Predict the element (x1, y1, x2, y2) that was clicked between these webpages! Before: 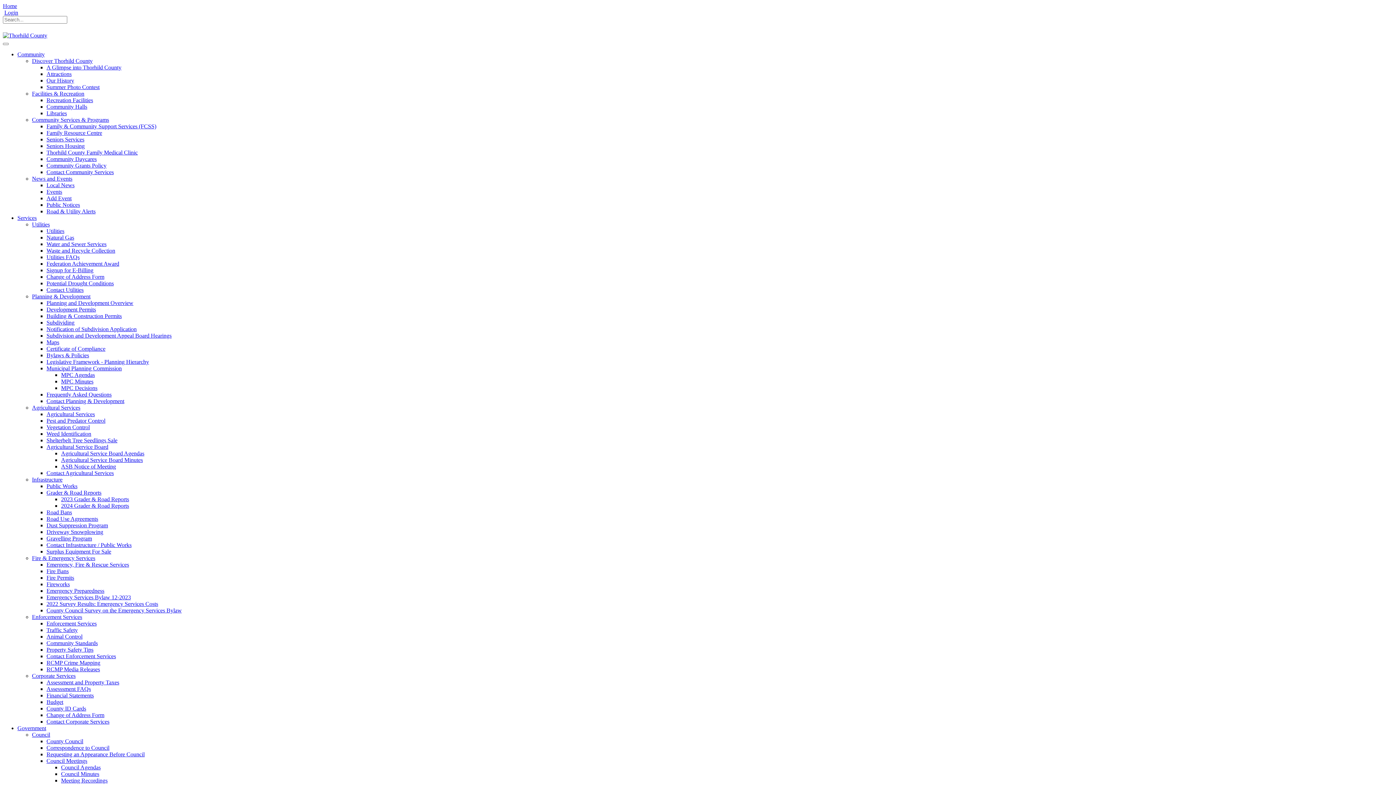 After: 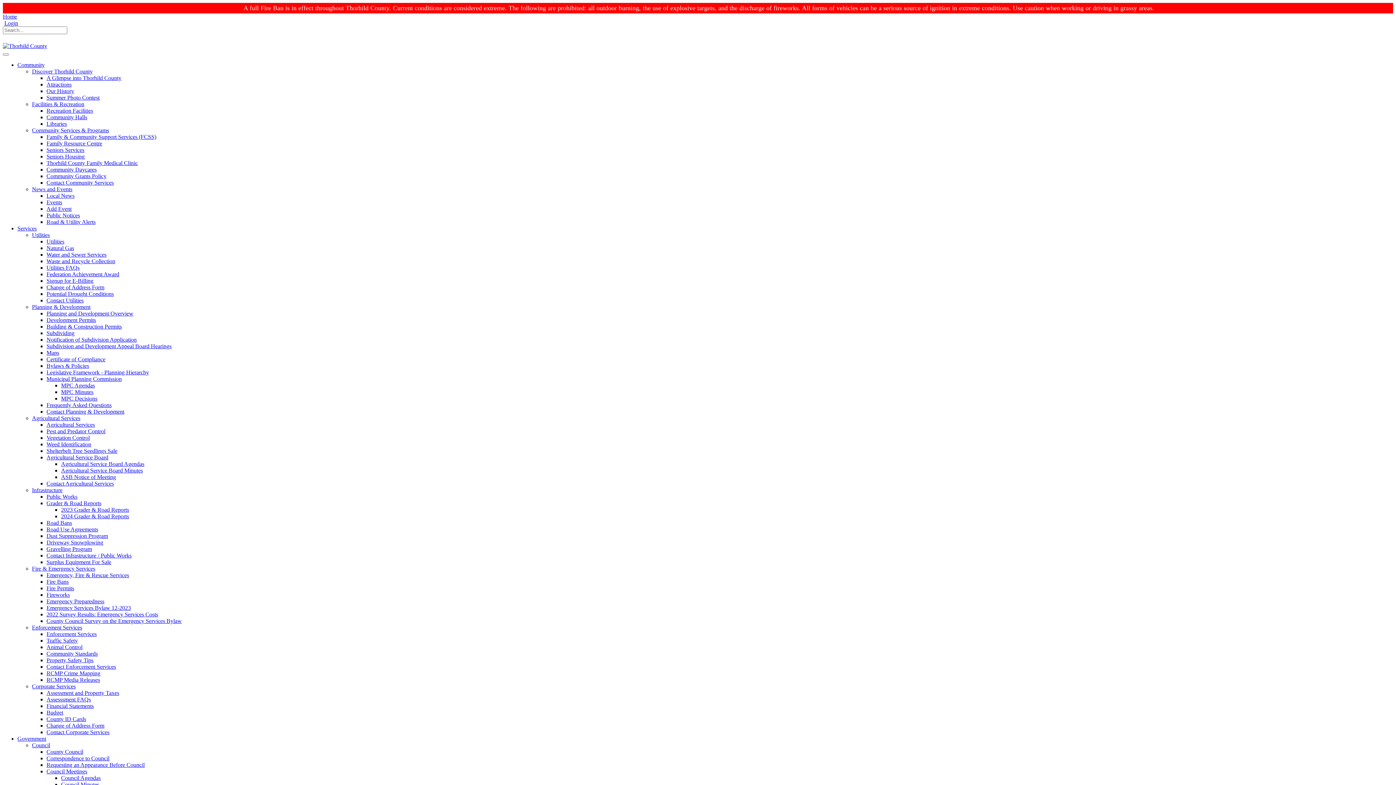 Action: bbox: (46, 195, 71, 201) label: Add Event